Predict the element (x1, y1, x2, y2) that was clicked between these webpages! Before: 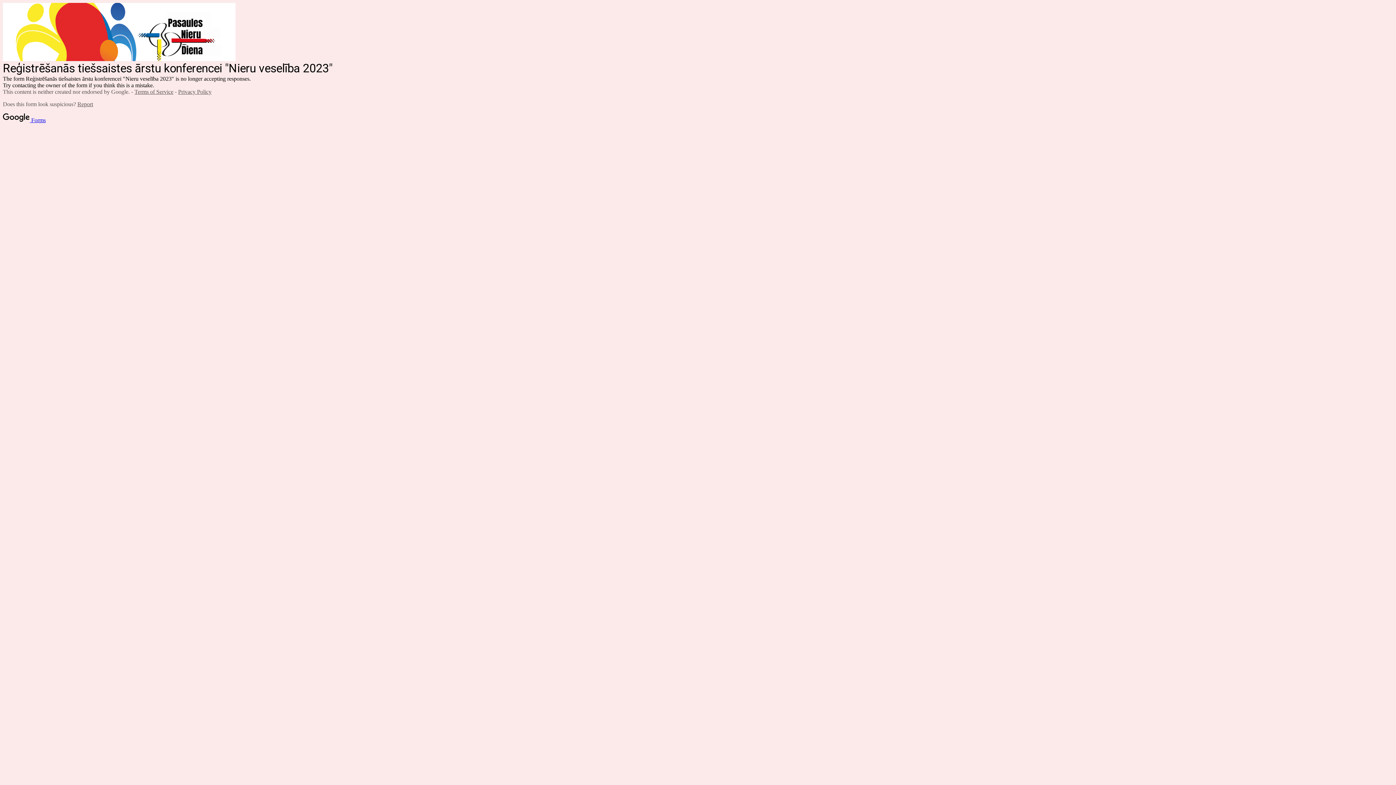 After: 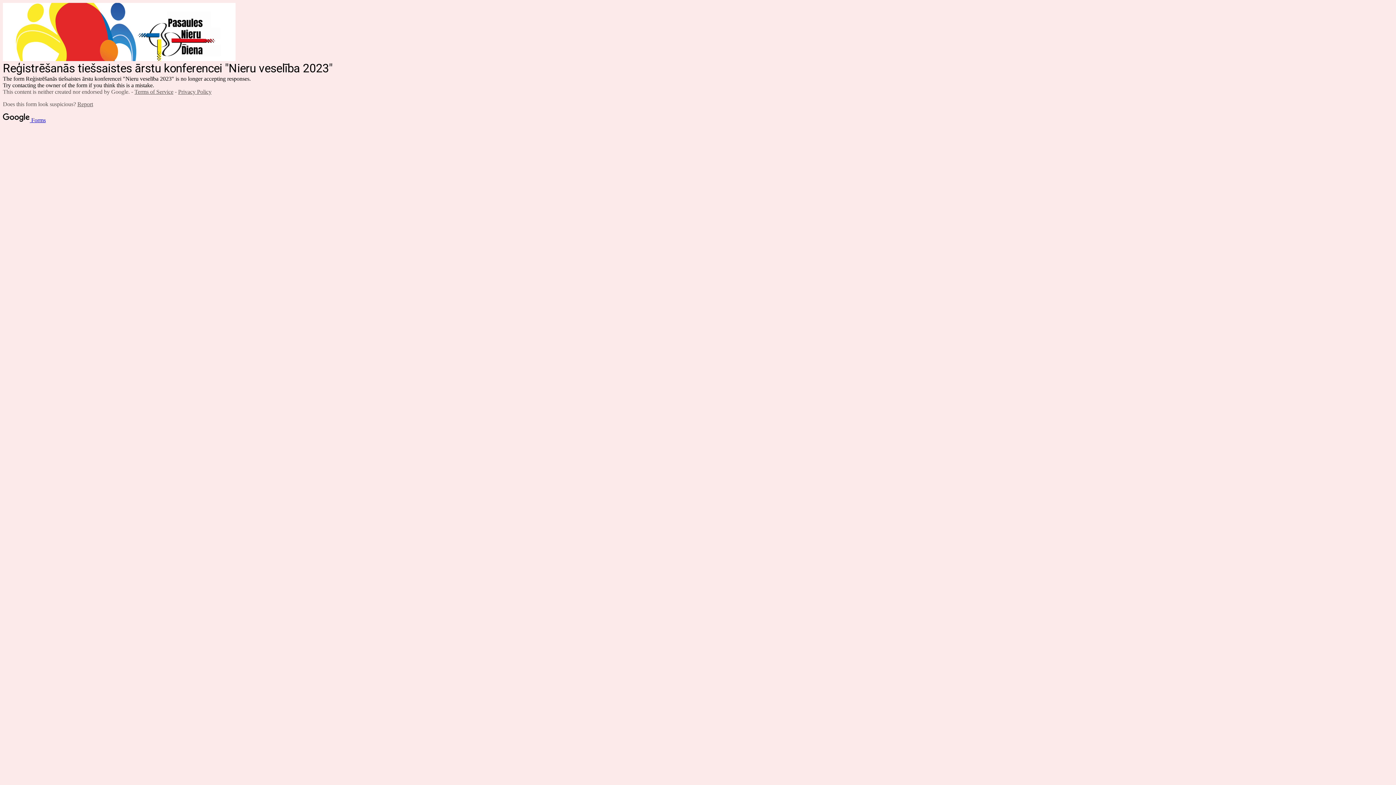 Action: label: Report bbox: (77, 101, 93, 107)